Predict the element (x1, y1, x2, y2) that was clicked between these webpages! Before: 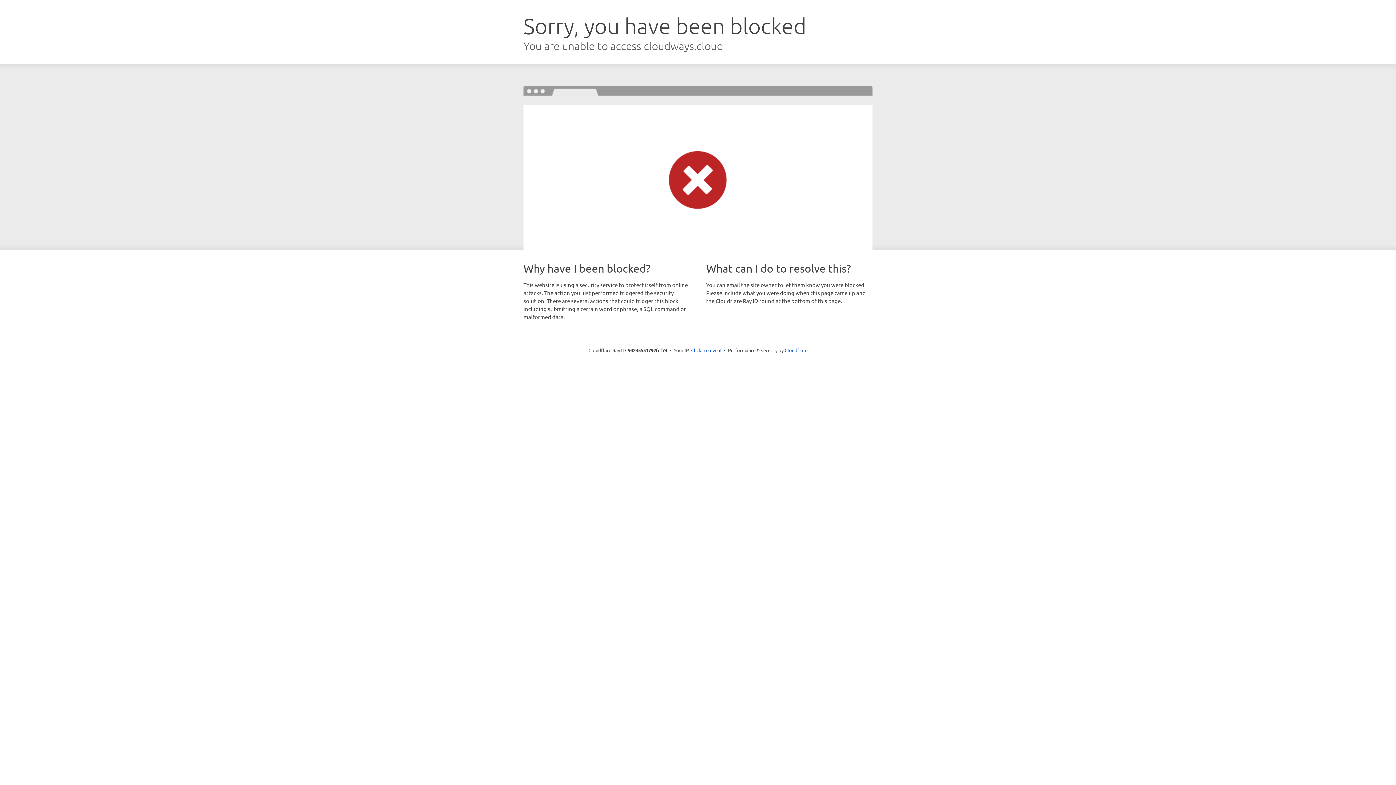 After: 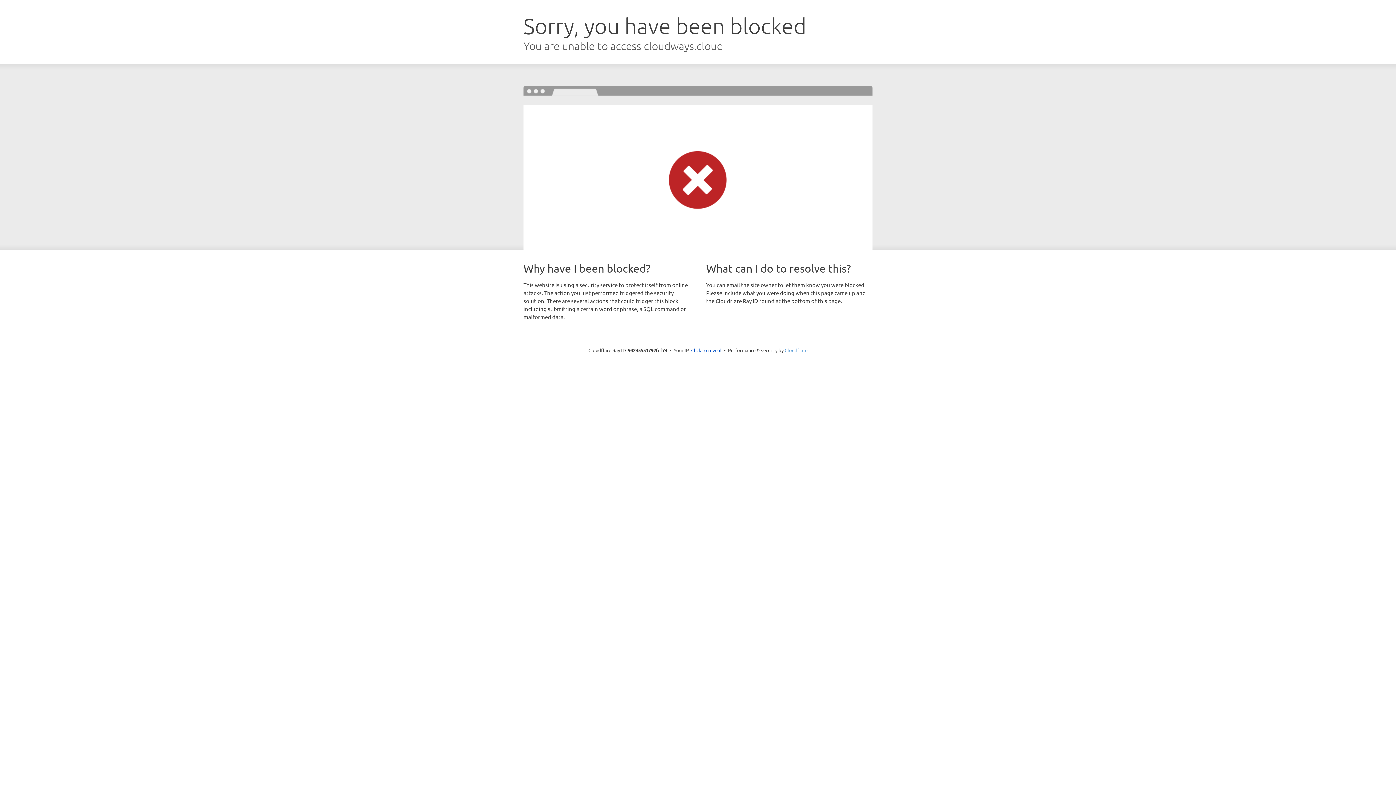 Action: label: Cloudflare bbox: (784, 347, 807, 353)